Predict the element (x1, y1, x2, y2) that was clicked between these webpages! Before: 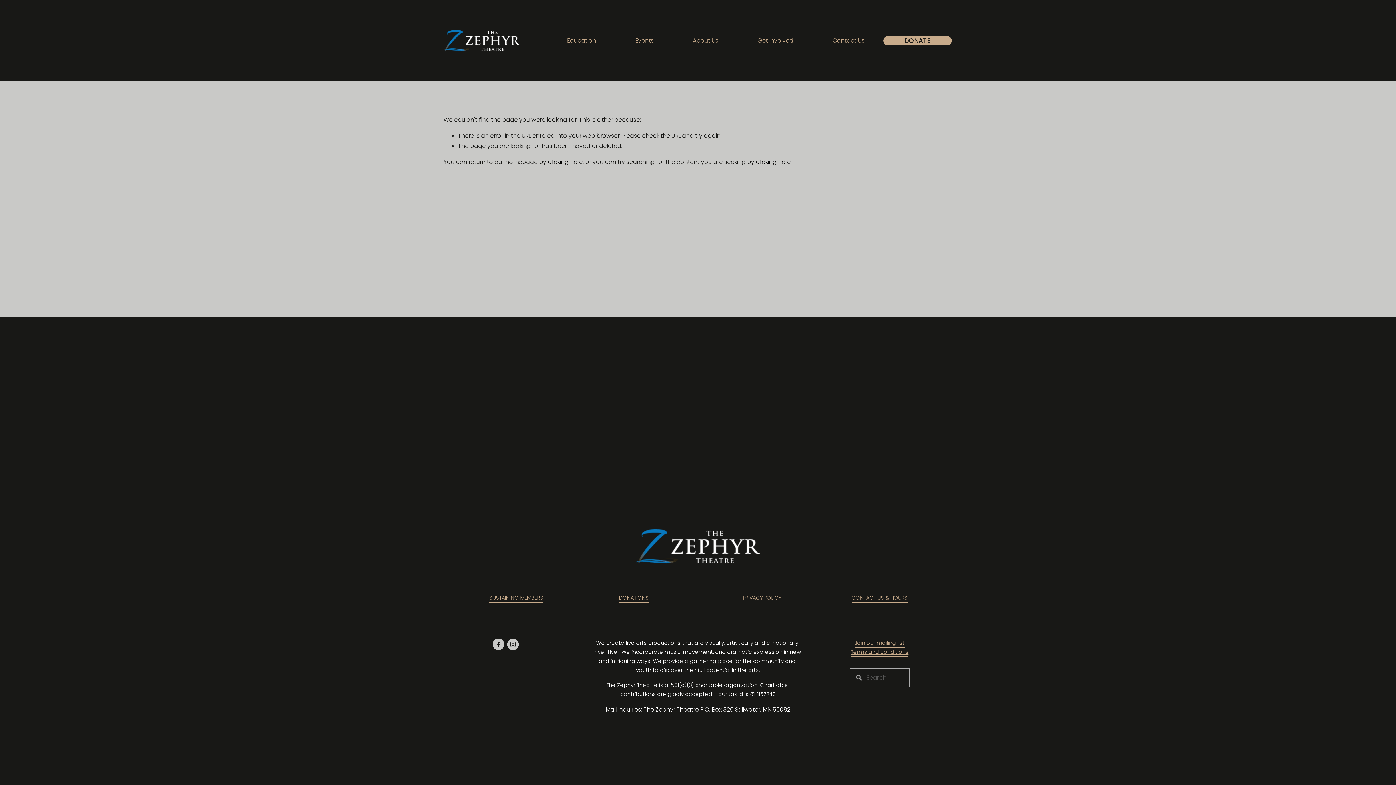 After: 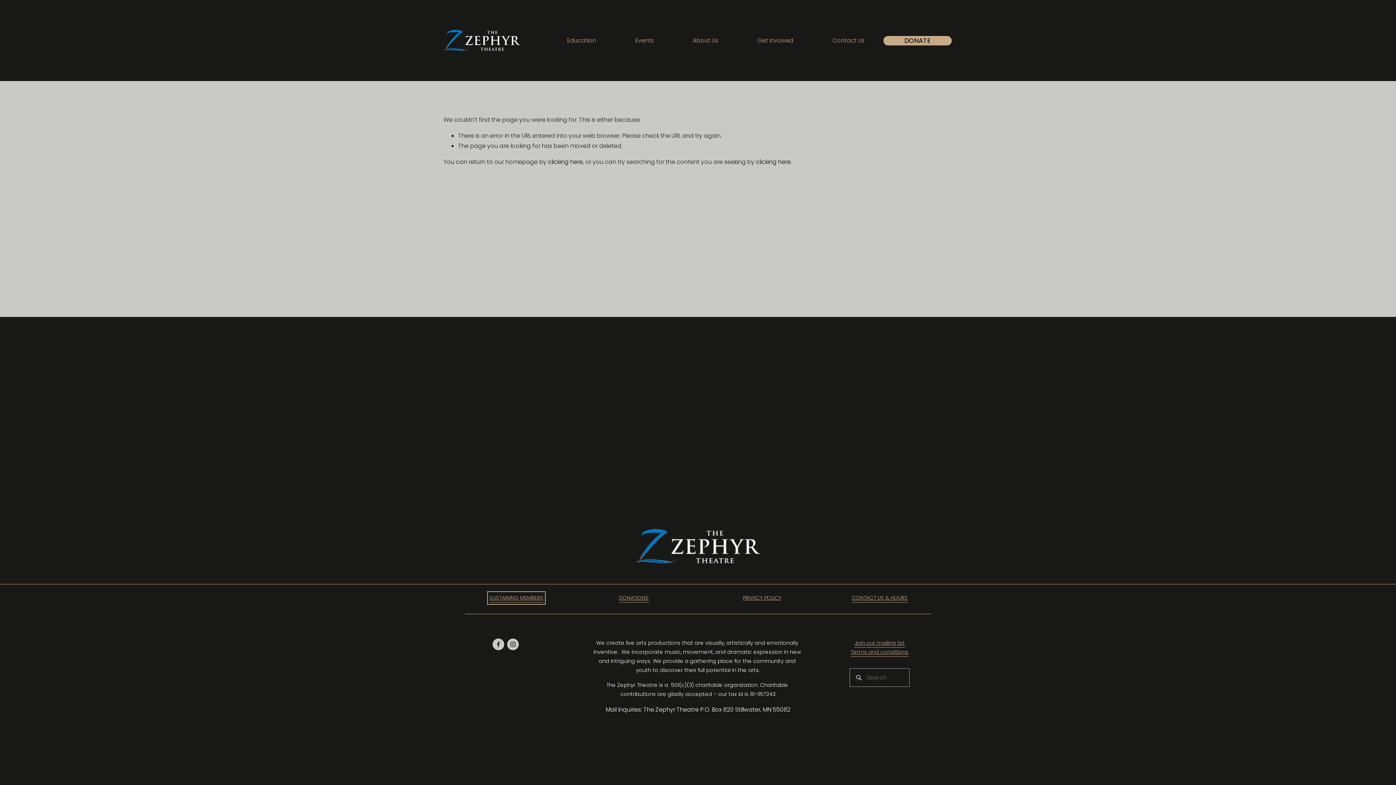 Action: label: SUSTAINING MEMBERS bbox: (489, 593, 543, 603)